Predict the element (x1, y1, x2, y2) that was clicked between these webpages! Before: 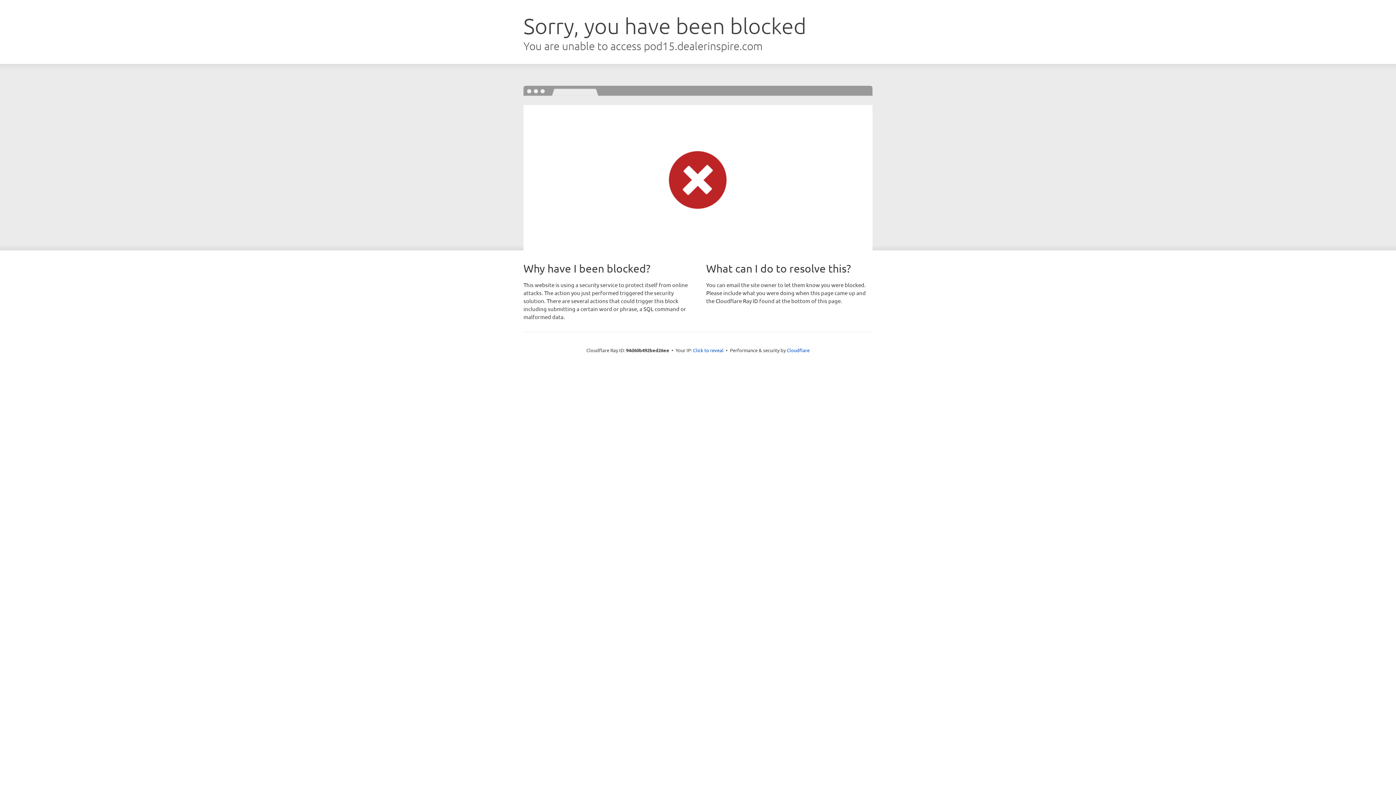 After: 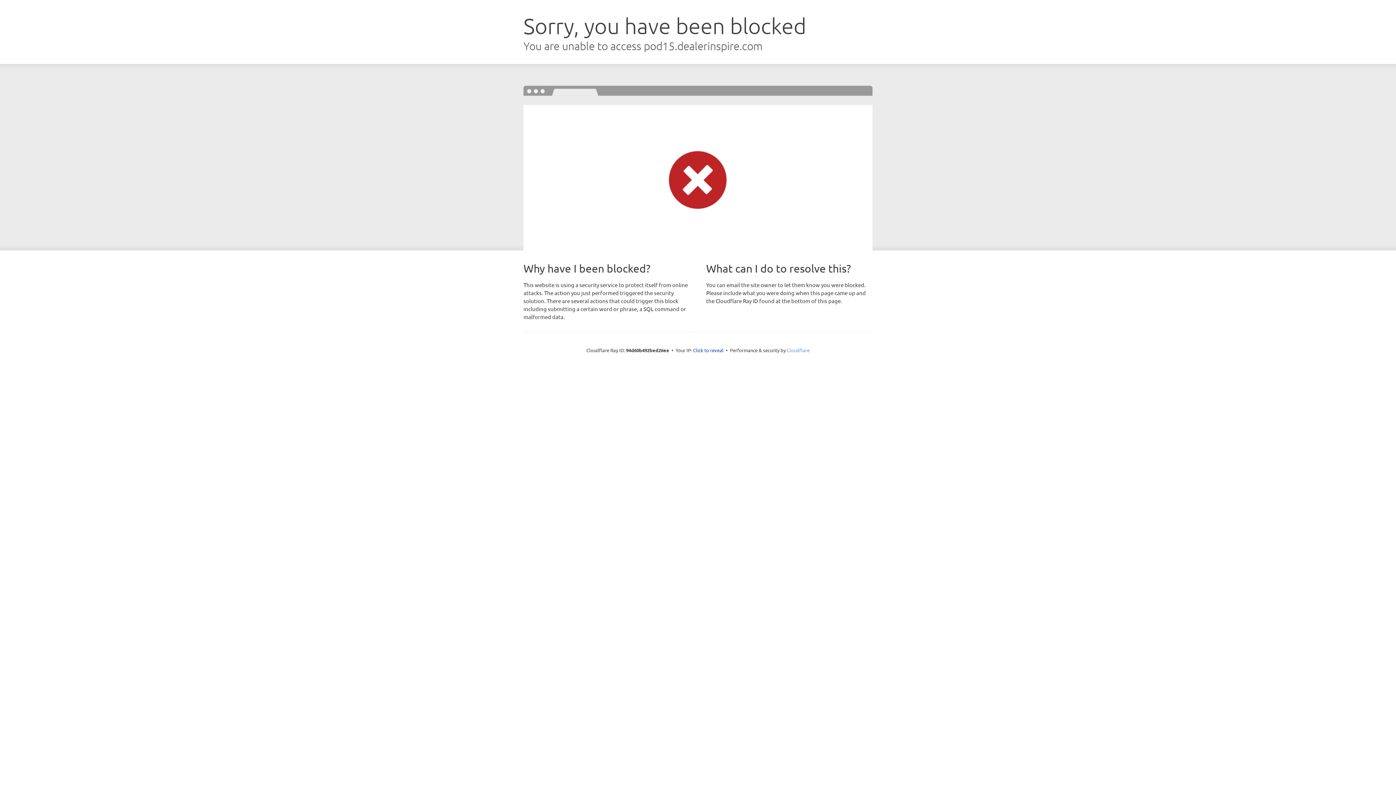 Action: label: Cloudflare bbox: (786, 347, 809, 353)